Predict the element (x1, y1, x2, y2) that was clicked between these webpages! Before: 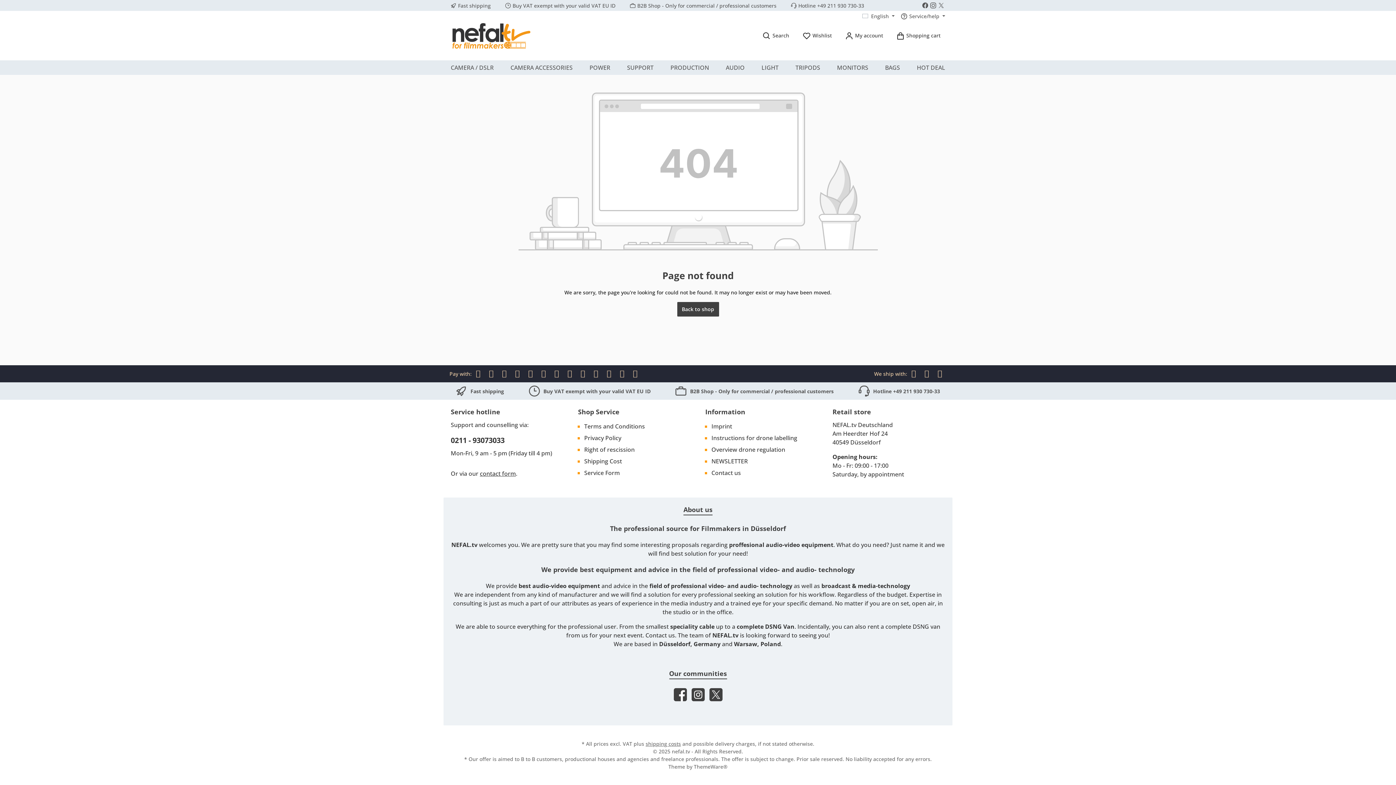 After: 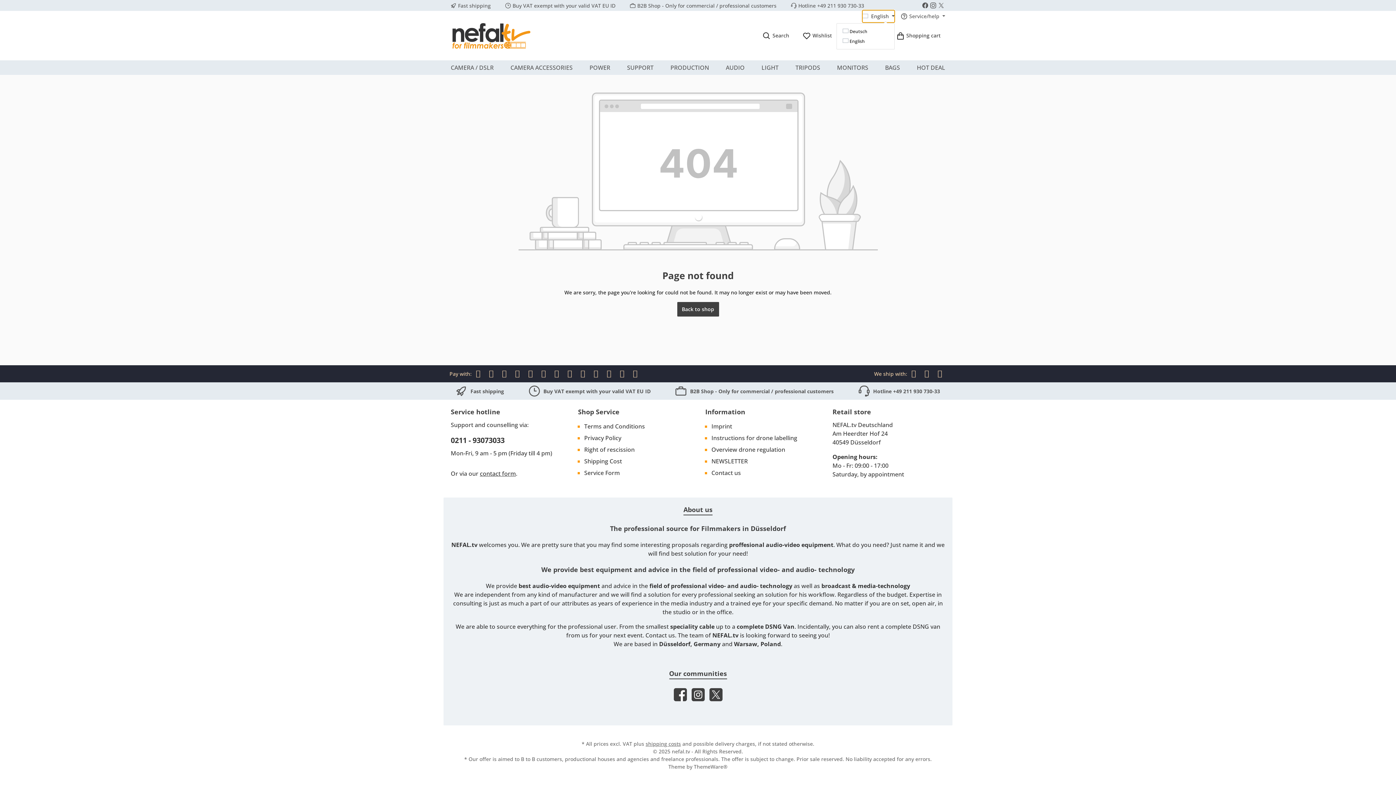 Action: label: Change language (English is the current language) bbox: (862, 10, 894, 22)